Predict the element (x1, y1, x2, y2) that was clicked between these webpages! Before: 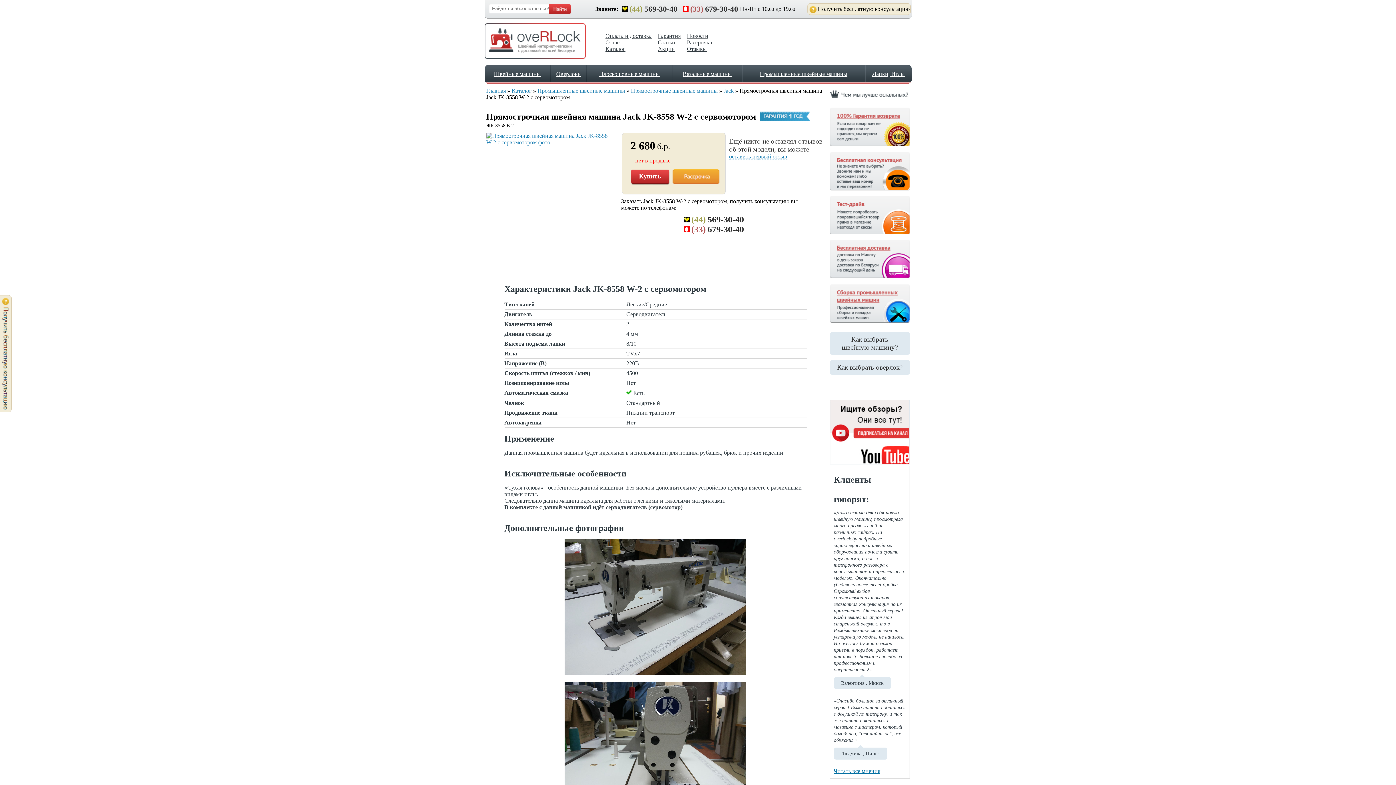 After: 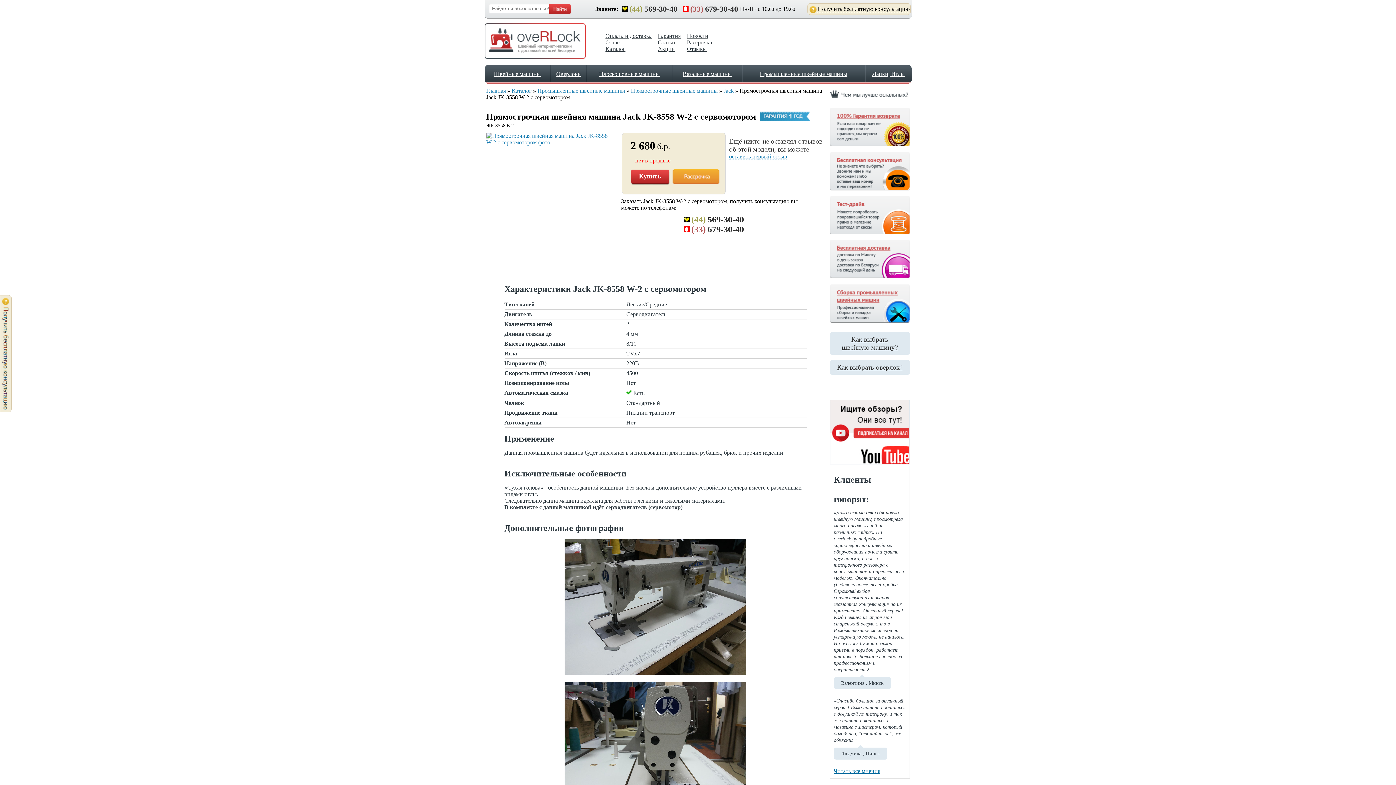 Action: bbox: (621, 224, 806, 234) label: (33)679-30-40